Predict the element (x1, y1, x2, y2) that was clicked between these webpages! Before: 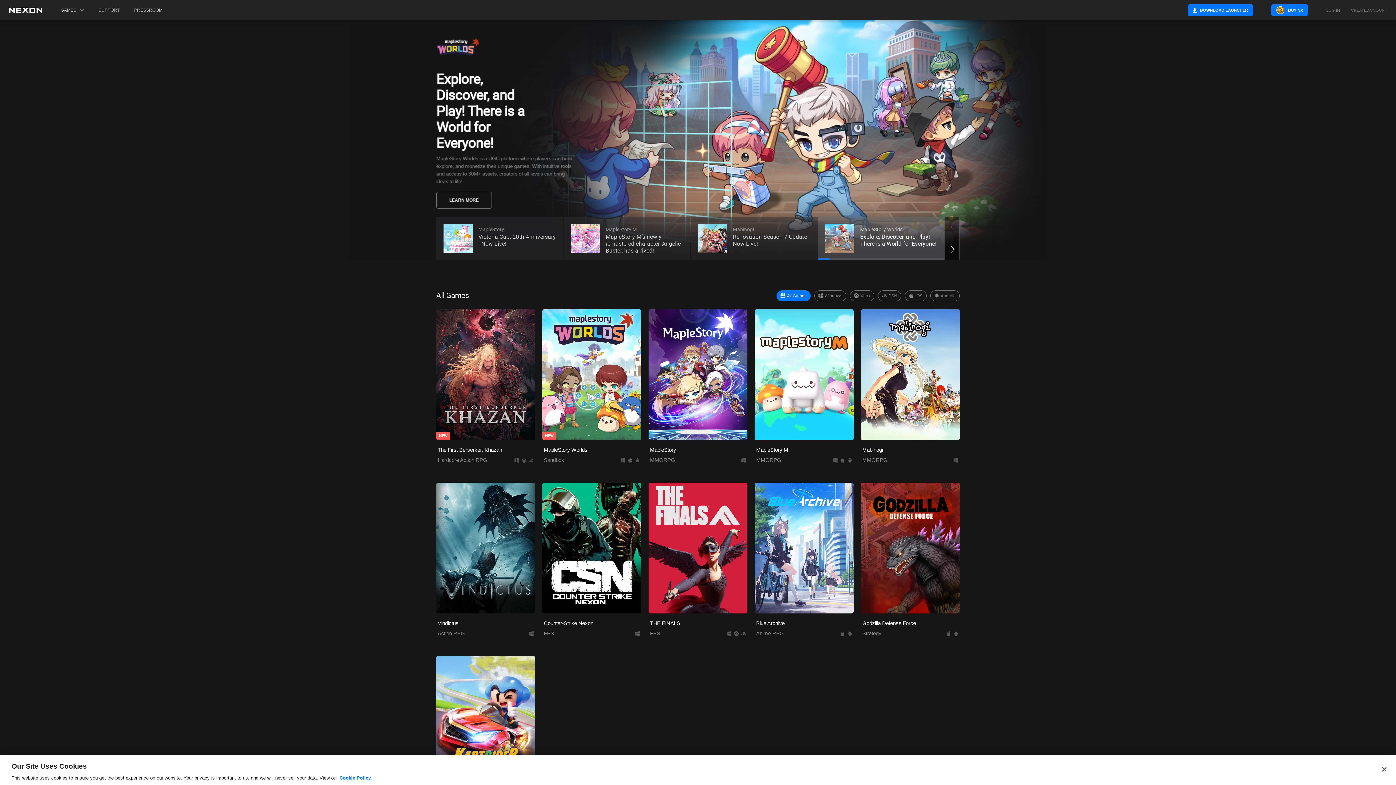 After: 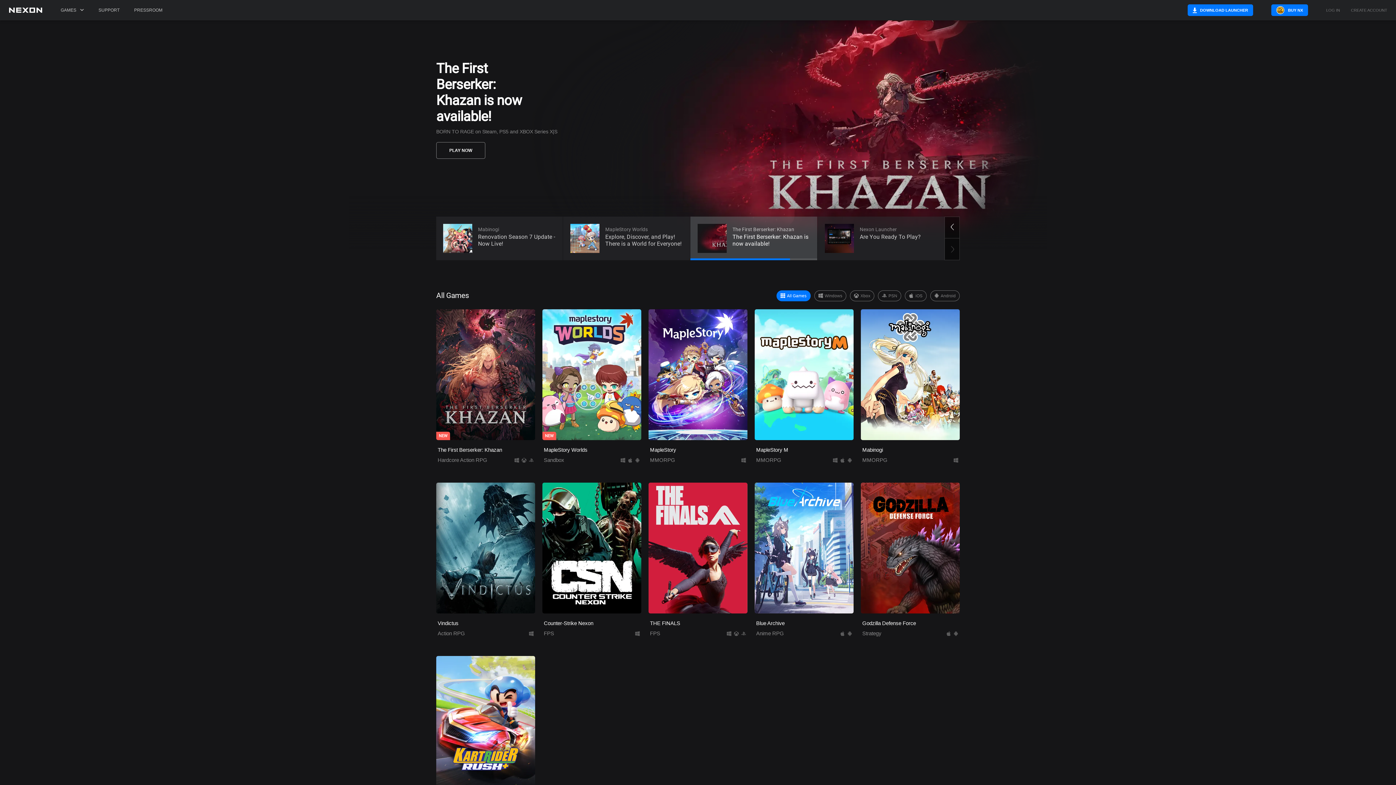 Action: bbox: (1376, 761, 1392, 777) label: Close